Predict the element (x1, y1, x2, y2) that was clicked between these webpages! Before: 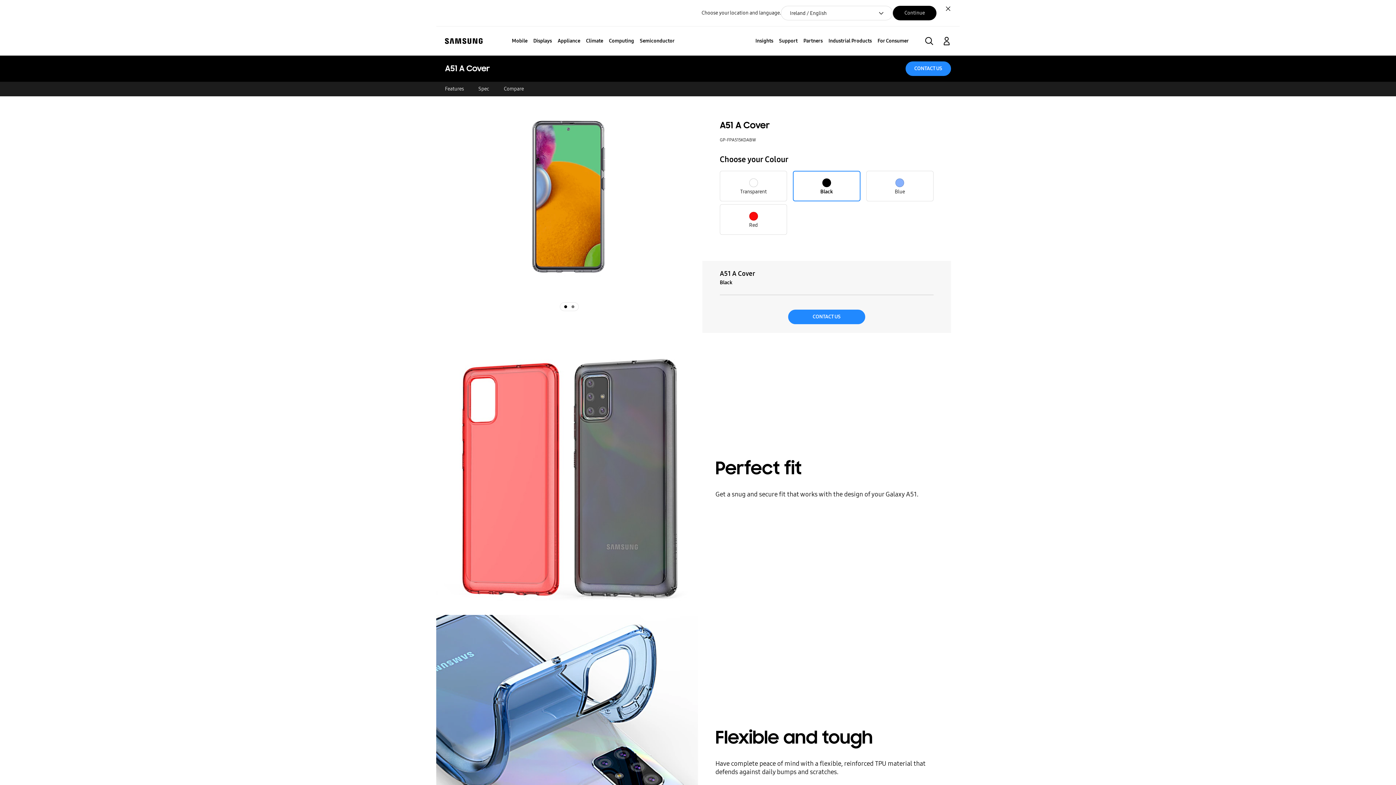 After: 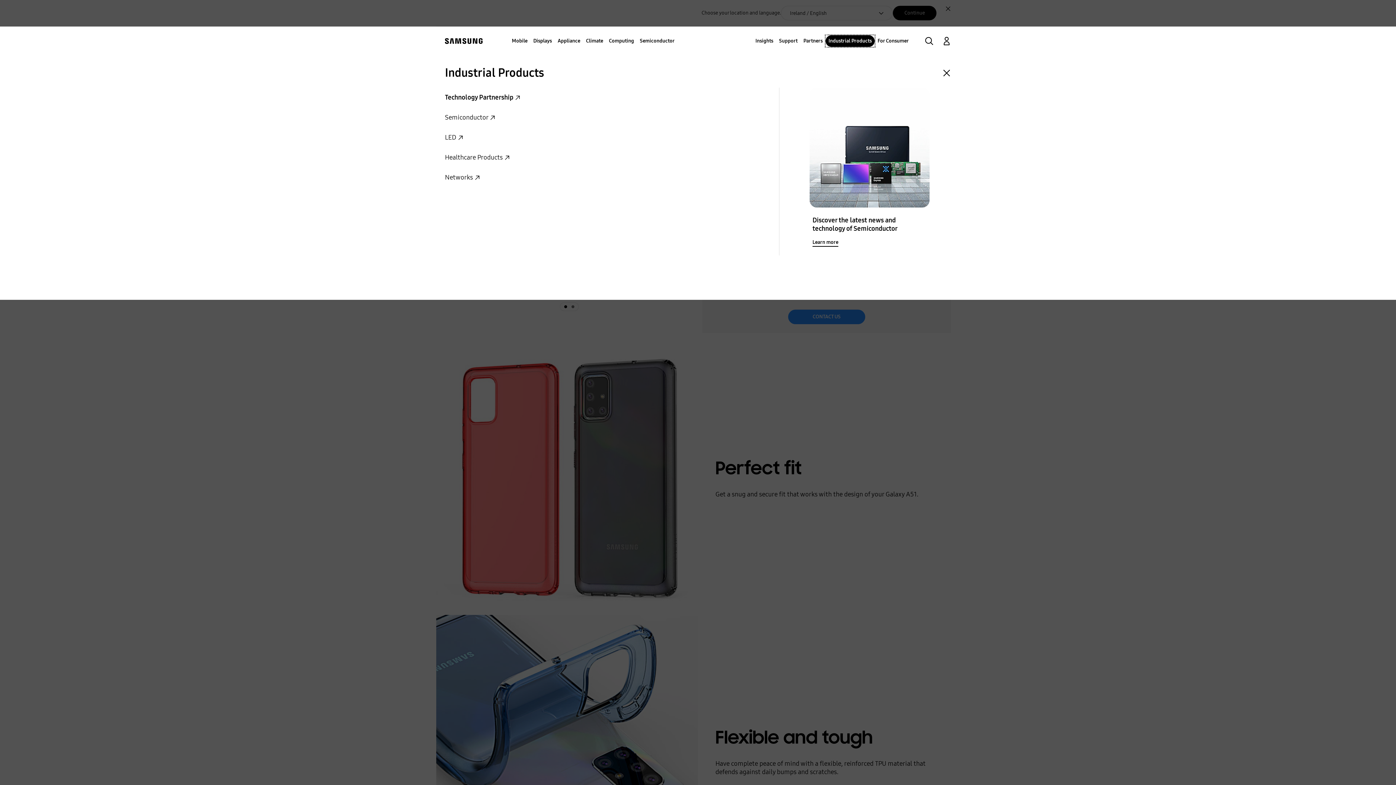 Action: label: Industrial Products bbox: (825, 35, 874, 46)